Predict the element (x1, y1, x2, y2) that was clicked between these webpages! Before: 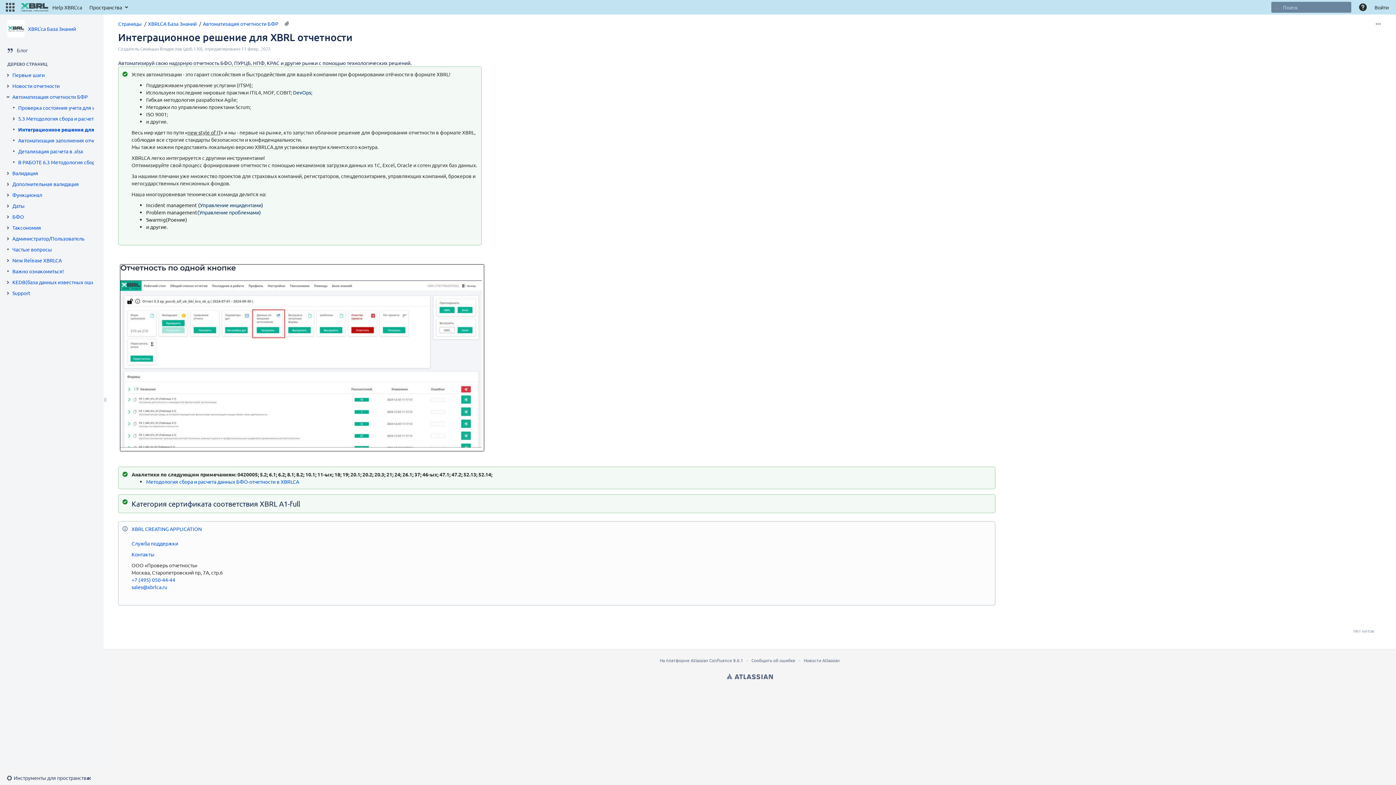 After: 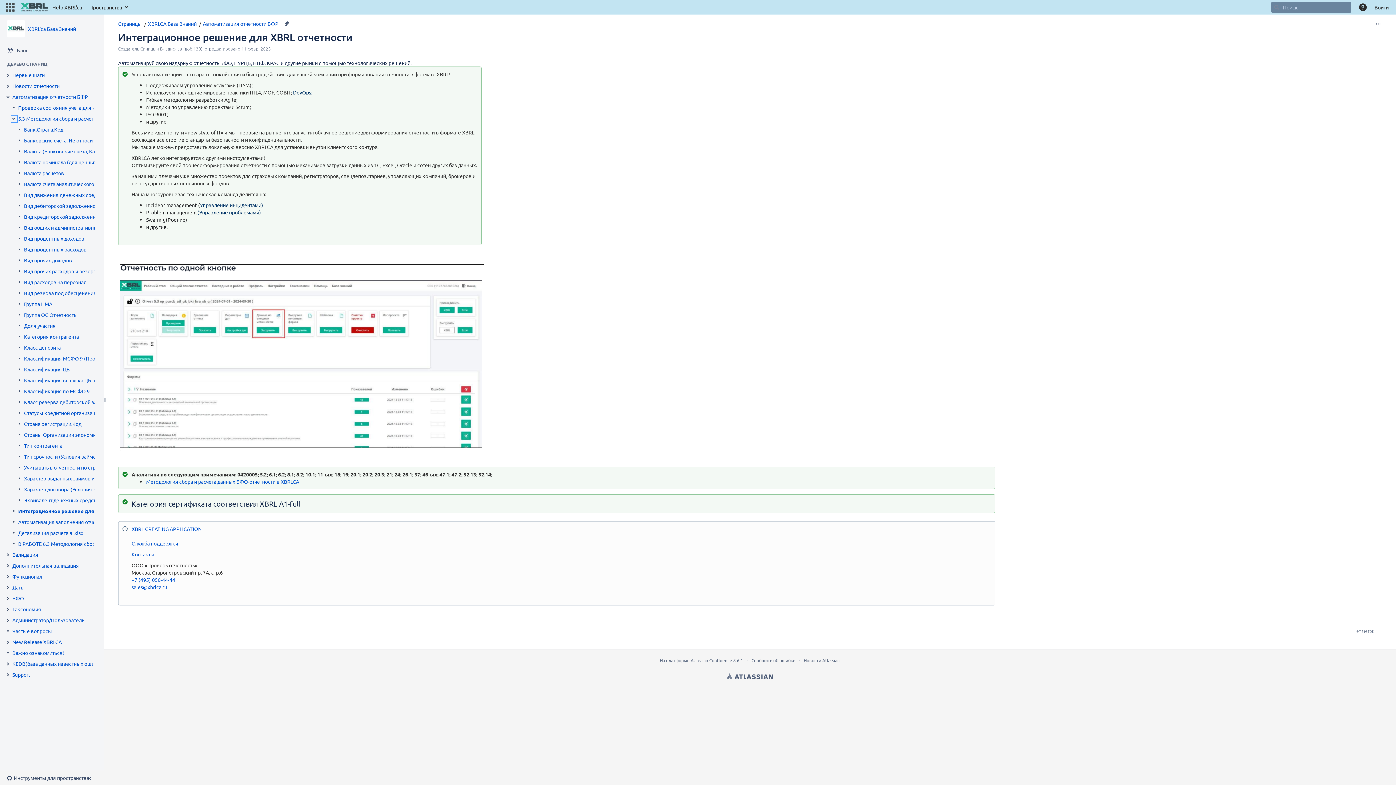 Action: bbox: (10, 116, 16, 121) label: Развернуть объект «5.3 Методология сбора и расчета данных БФО-отчетности в XBRLCA»